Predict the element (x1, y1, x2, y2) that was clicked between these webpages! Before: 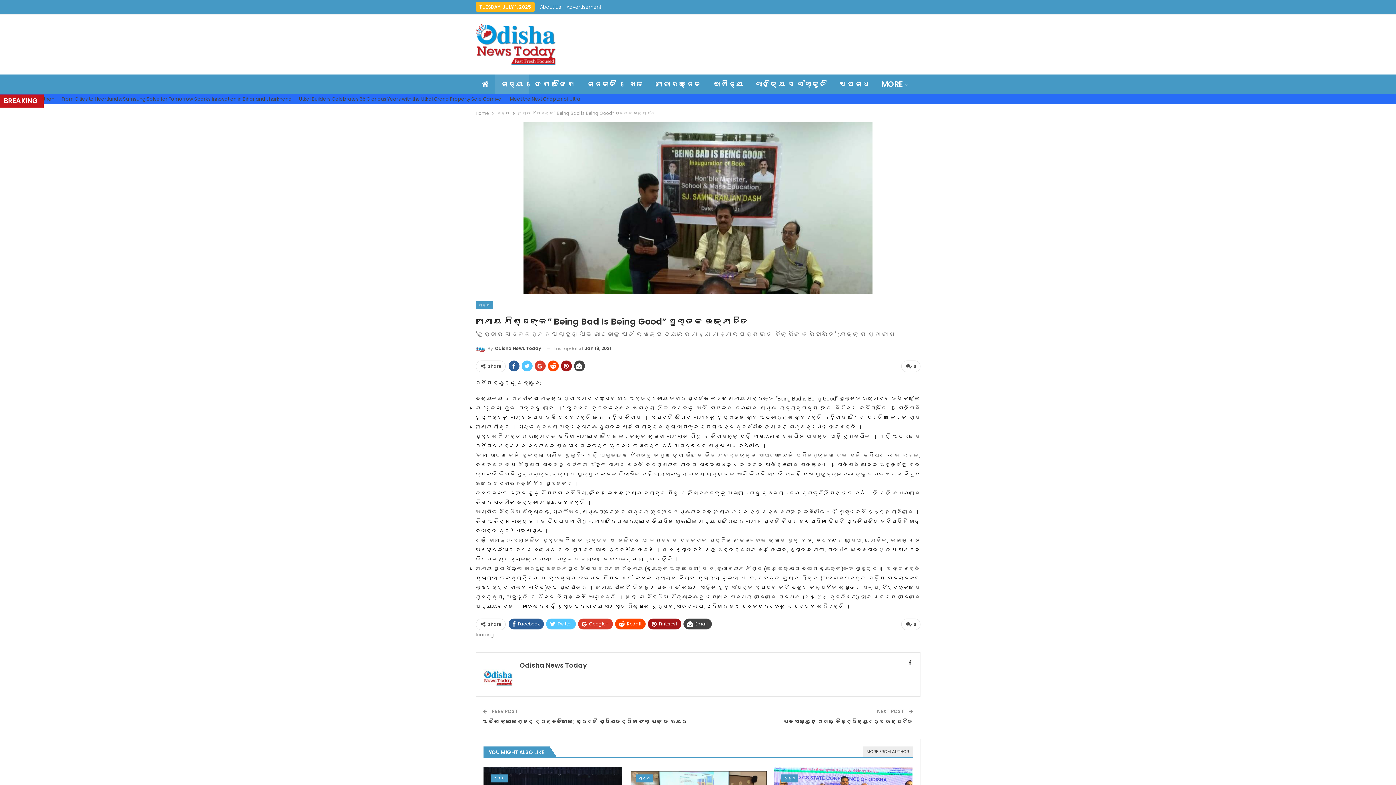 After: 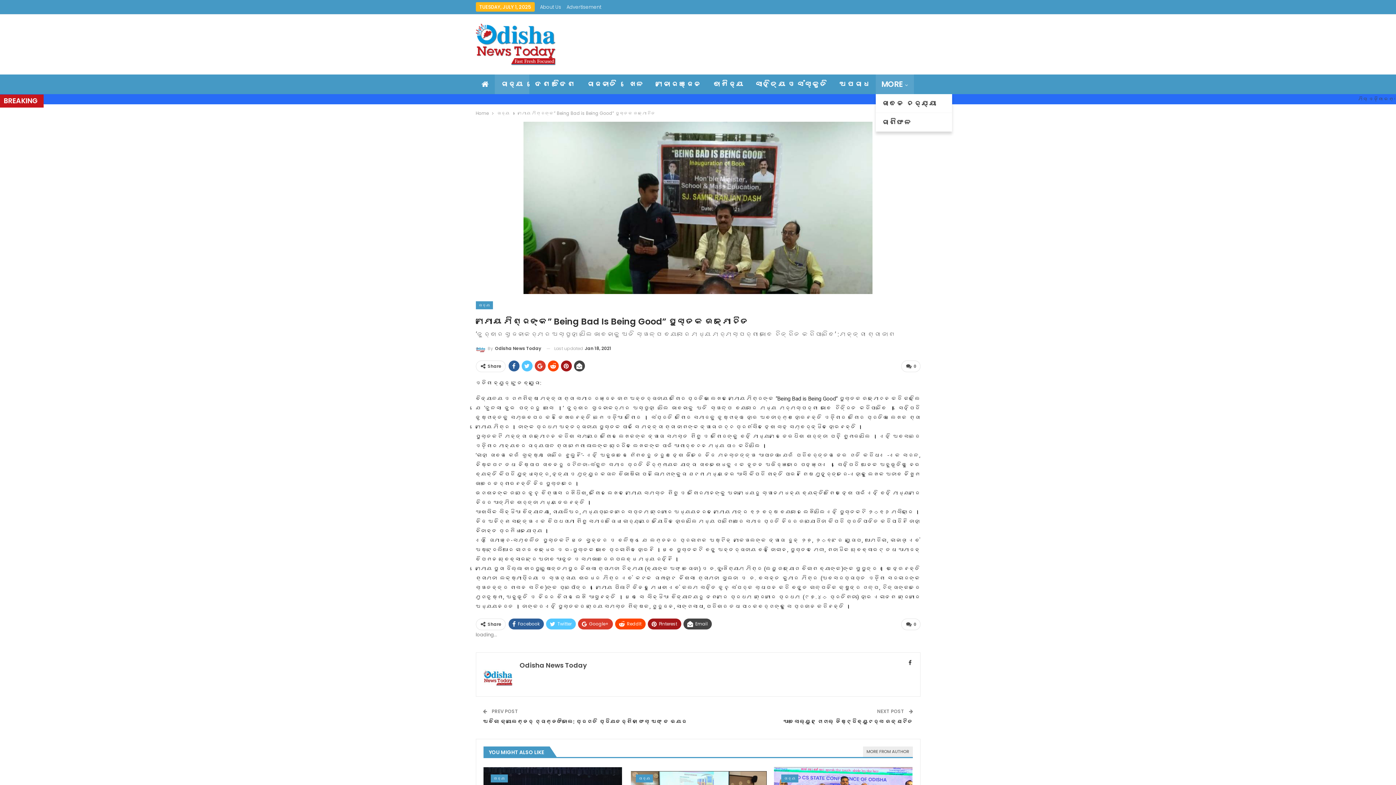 Action: label: MORE bbox: (875, 74, 914, 94)